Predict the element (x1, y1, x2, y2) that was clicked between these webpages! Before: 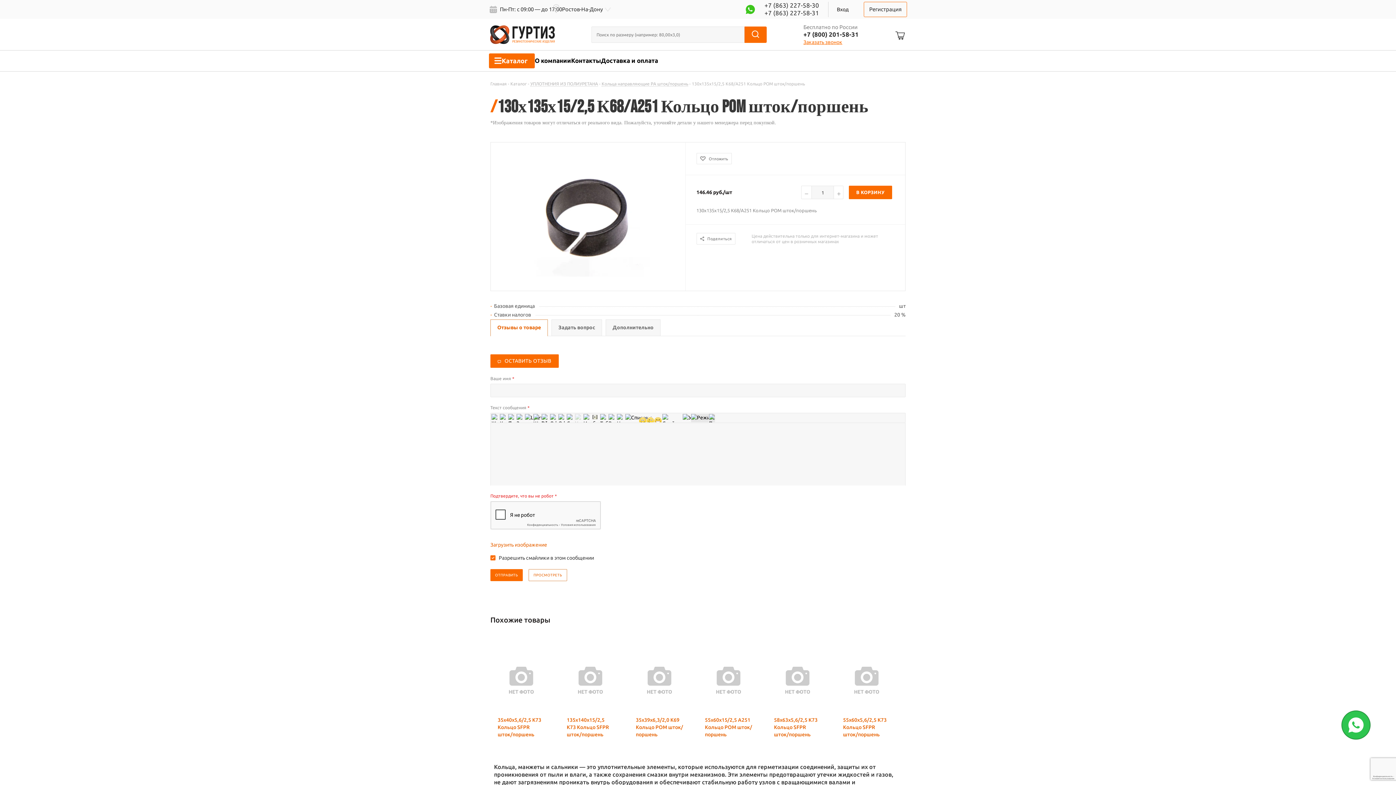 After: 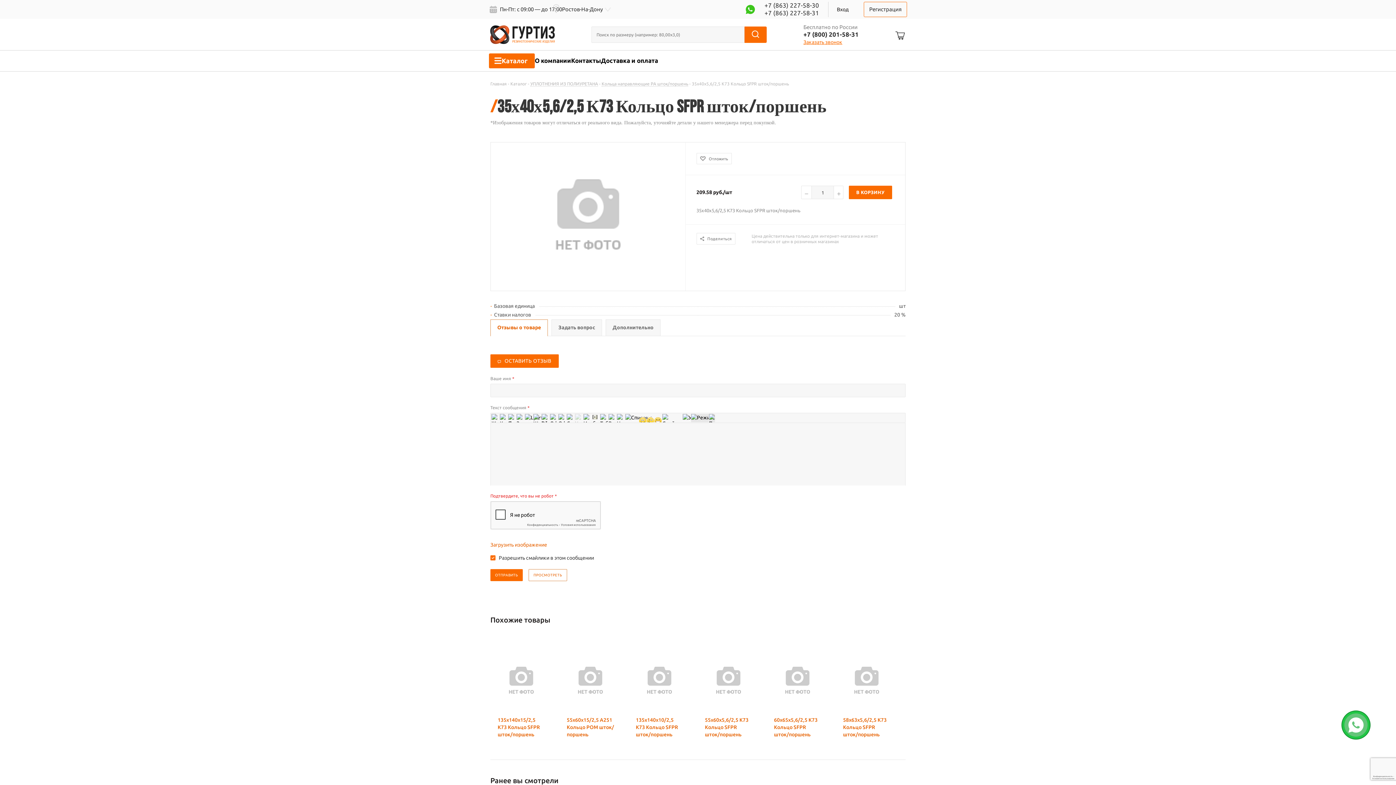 Action: bbox: (497, 649, 545, 711)